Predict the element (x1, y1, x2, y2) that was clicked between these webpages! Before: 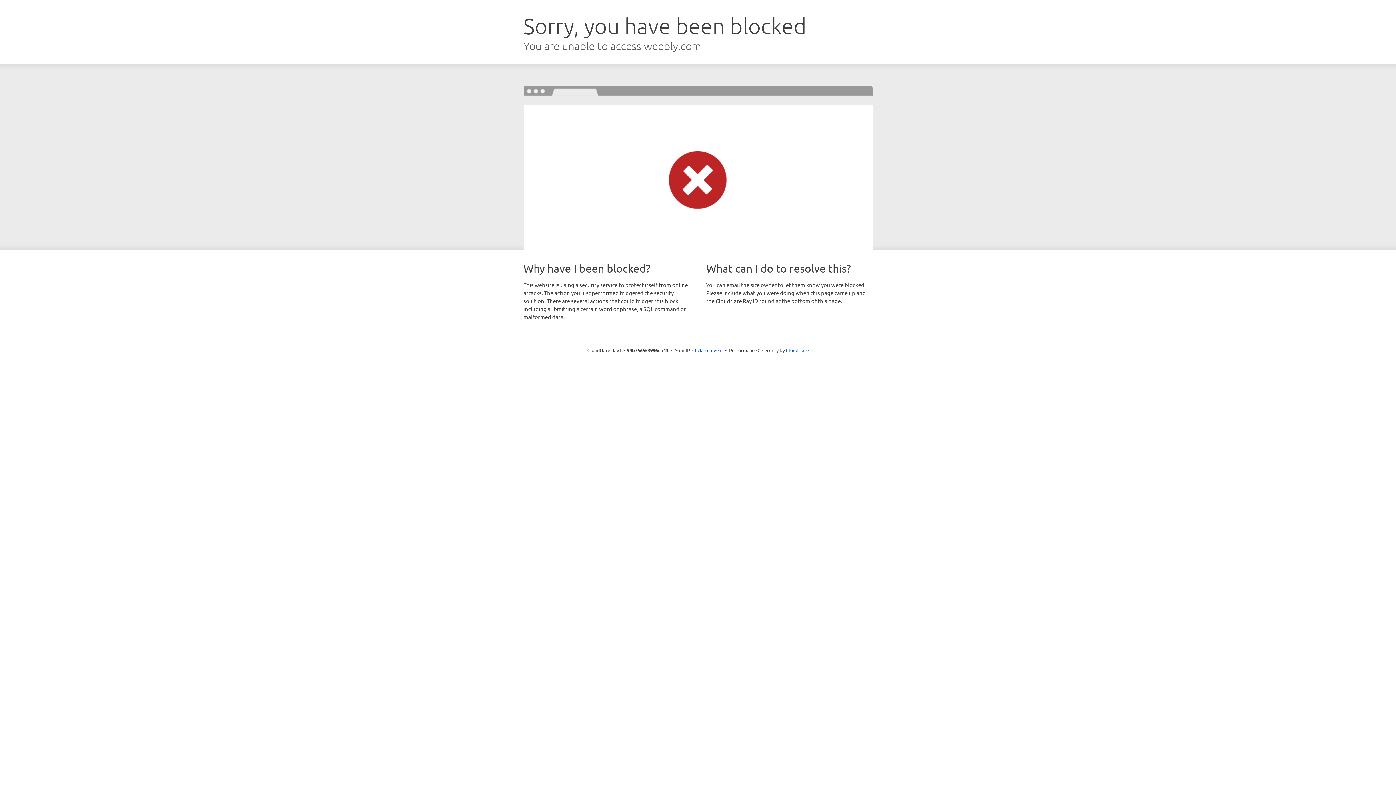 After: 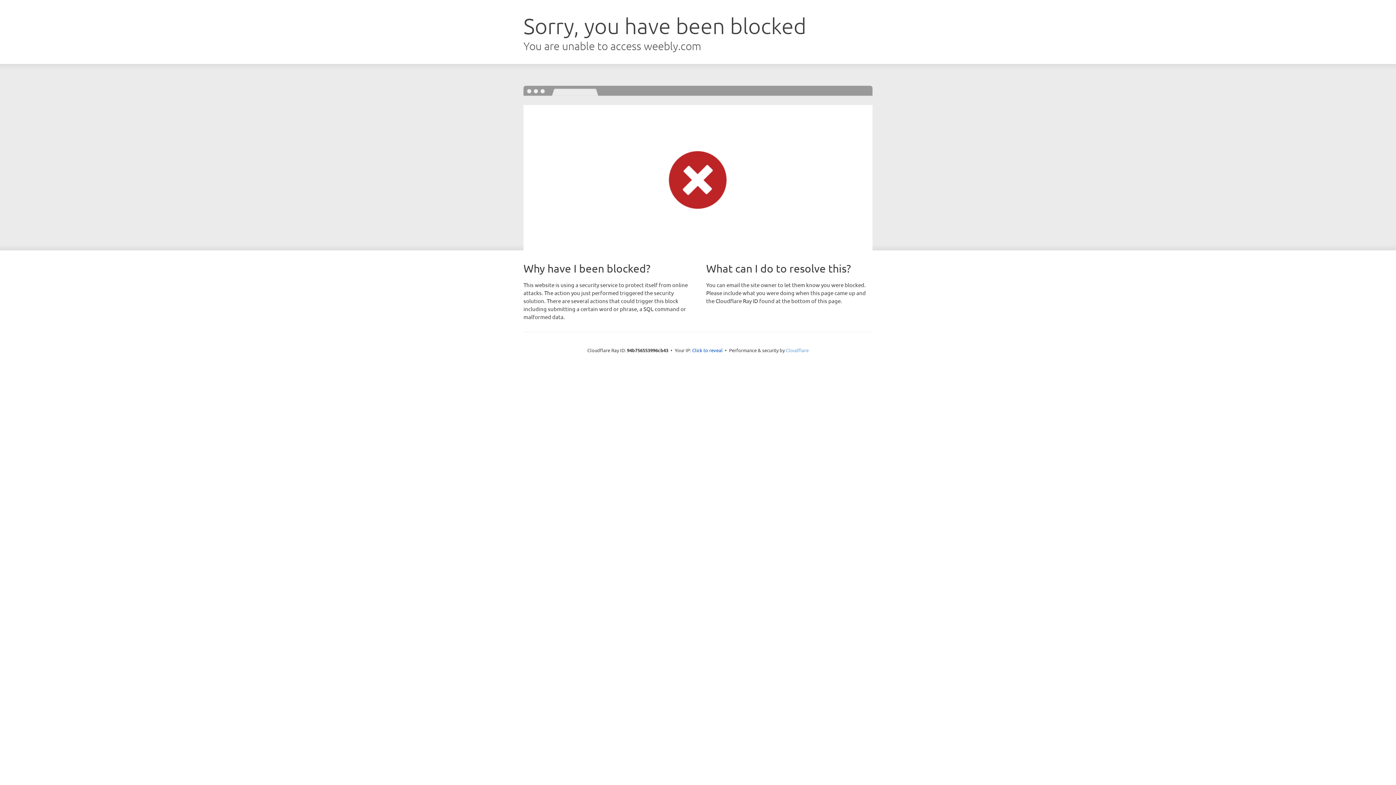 Action: label: Cloudflare bbox: (786, 347, 808, 353)